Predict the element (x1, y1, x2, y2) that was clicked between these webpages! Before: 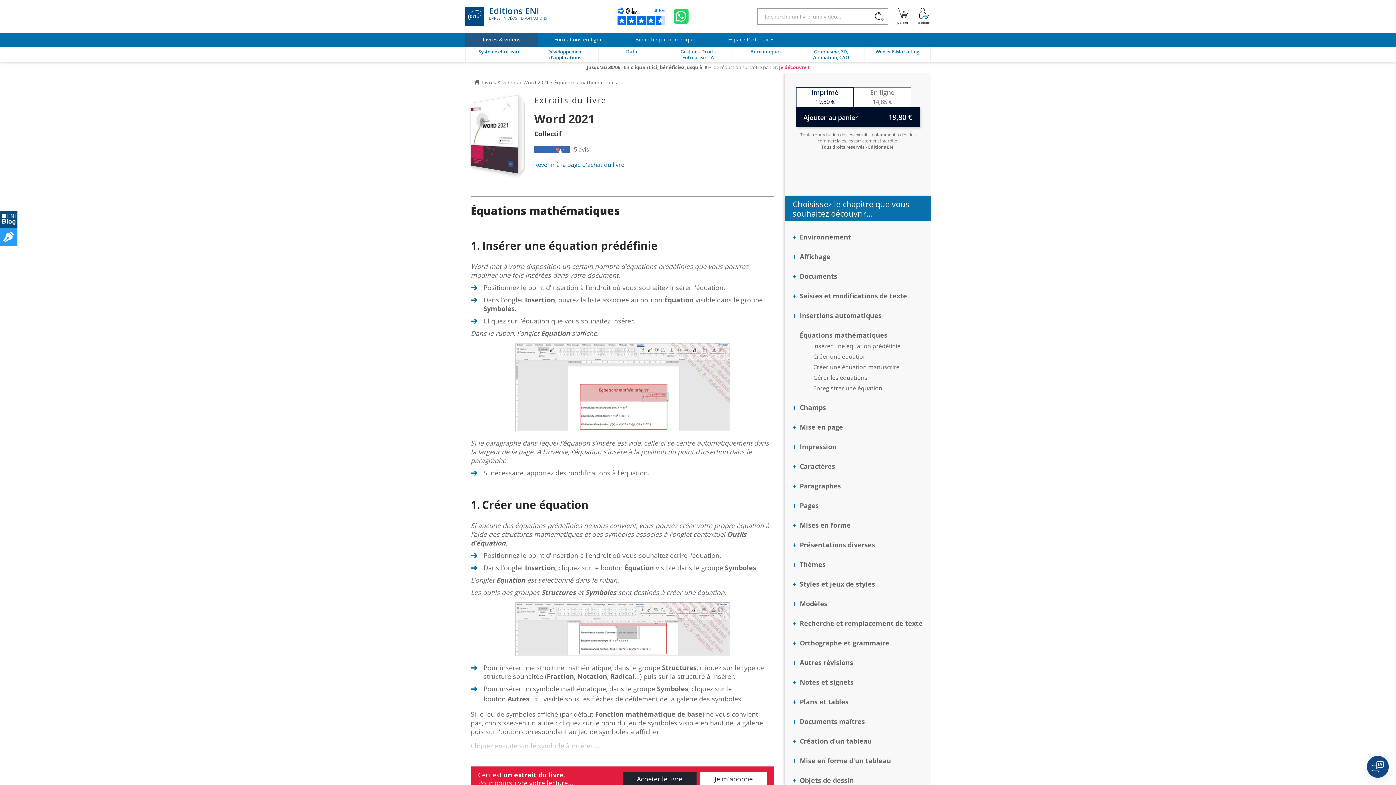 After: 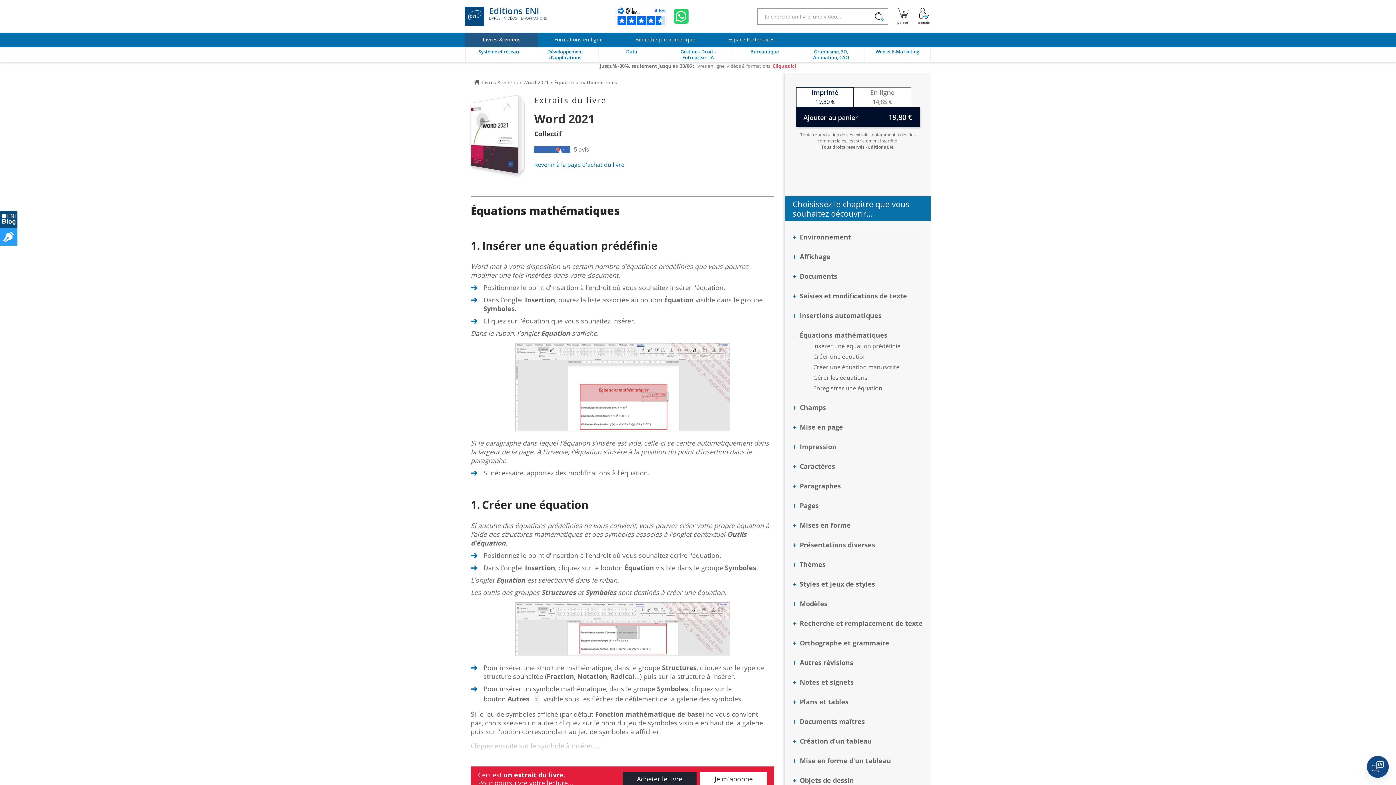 Action: bbox: (615, 5, 666, 26)